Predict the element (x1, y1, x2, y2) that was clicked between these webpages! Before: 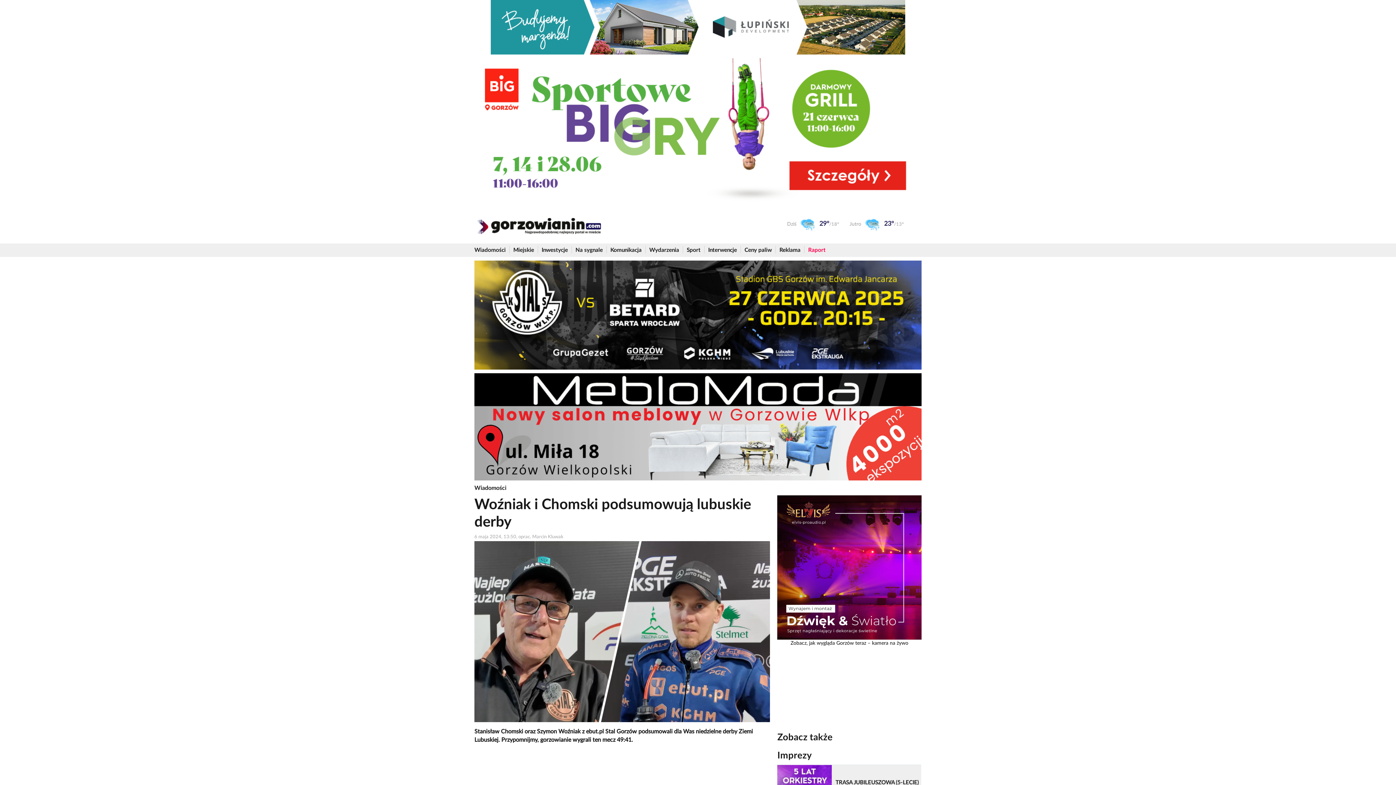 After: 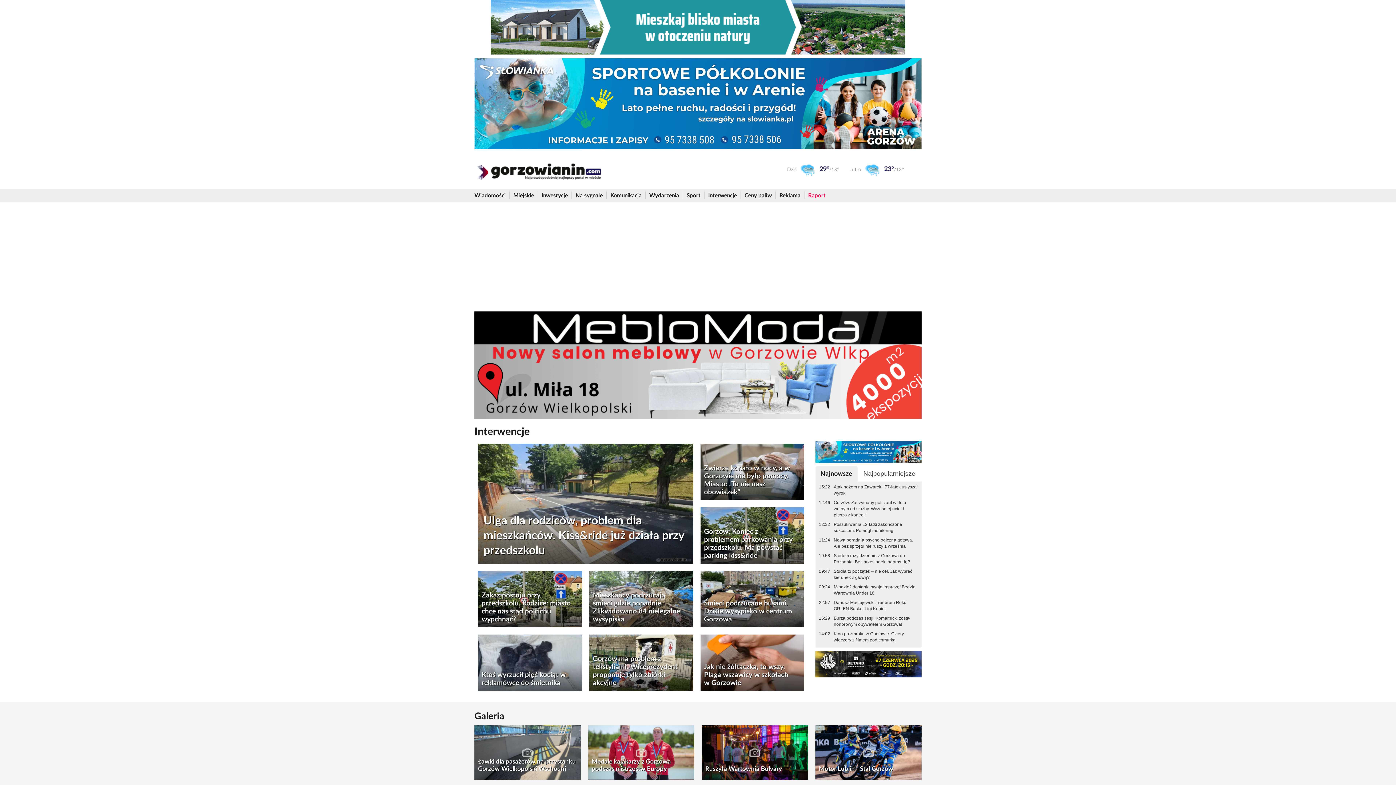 Action: label: Interwencje bbox: (708, 243, 737, 257)